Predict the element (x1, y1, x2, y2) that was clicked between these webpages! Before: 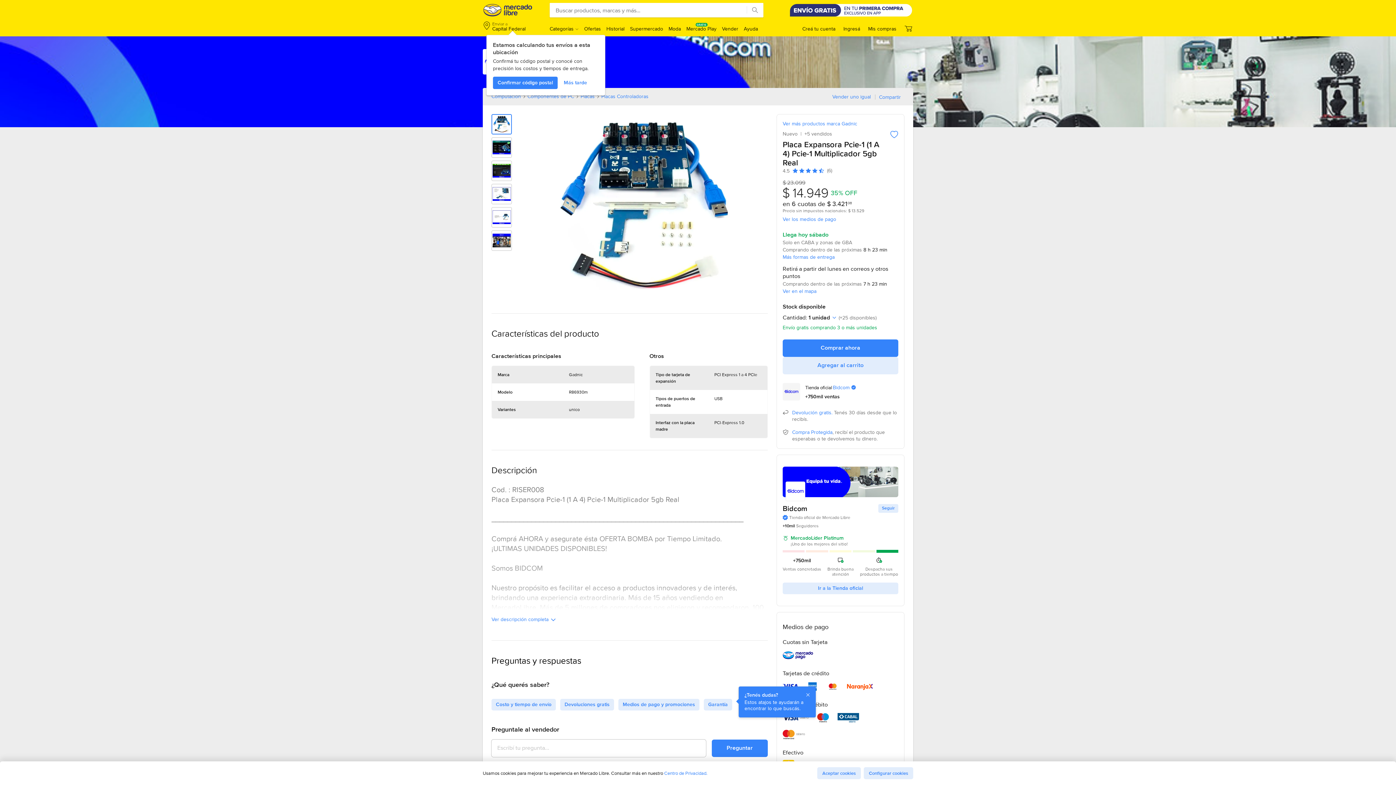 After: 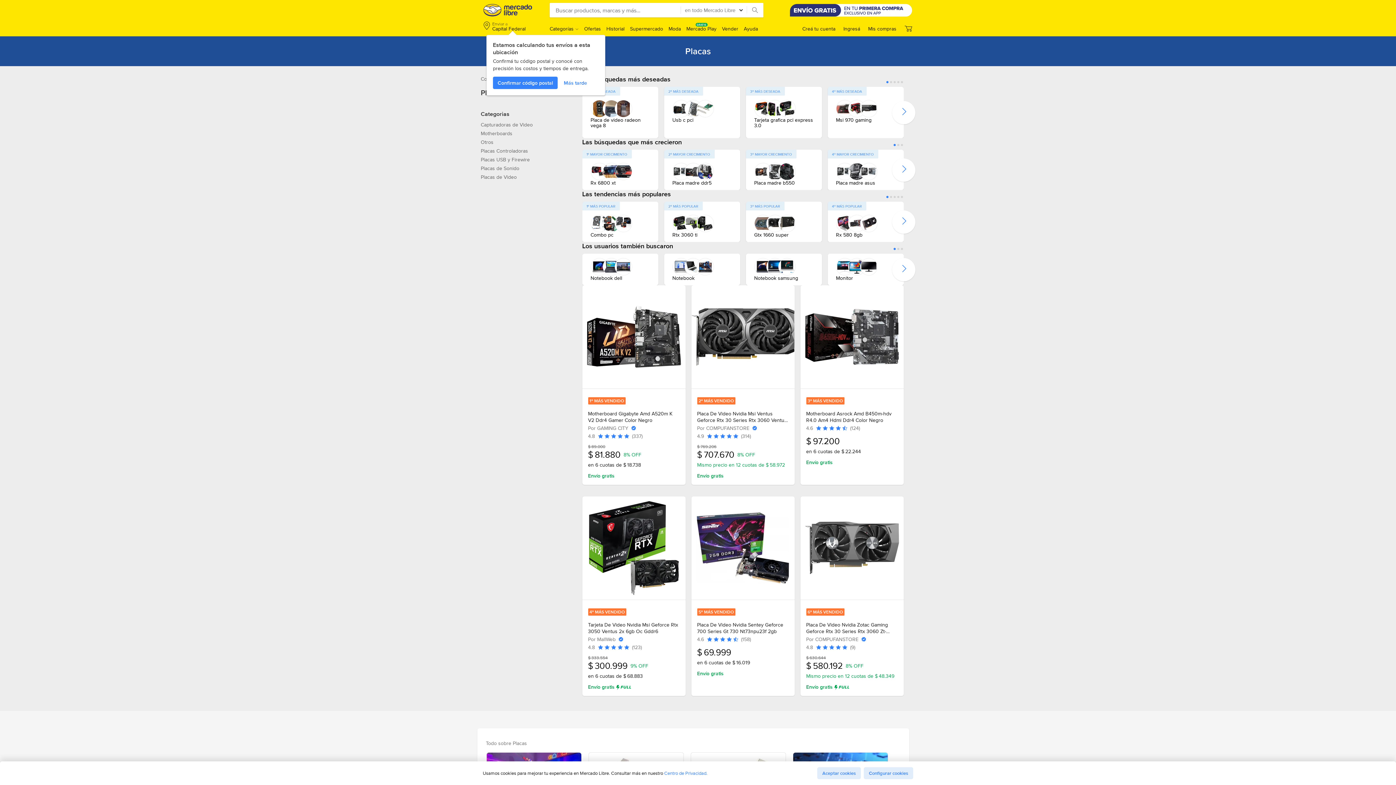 Action: bbox: (580, 93, 594, 98) label: Placas